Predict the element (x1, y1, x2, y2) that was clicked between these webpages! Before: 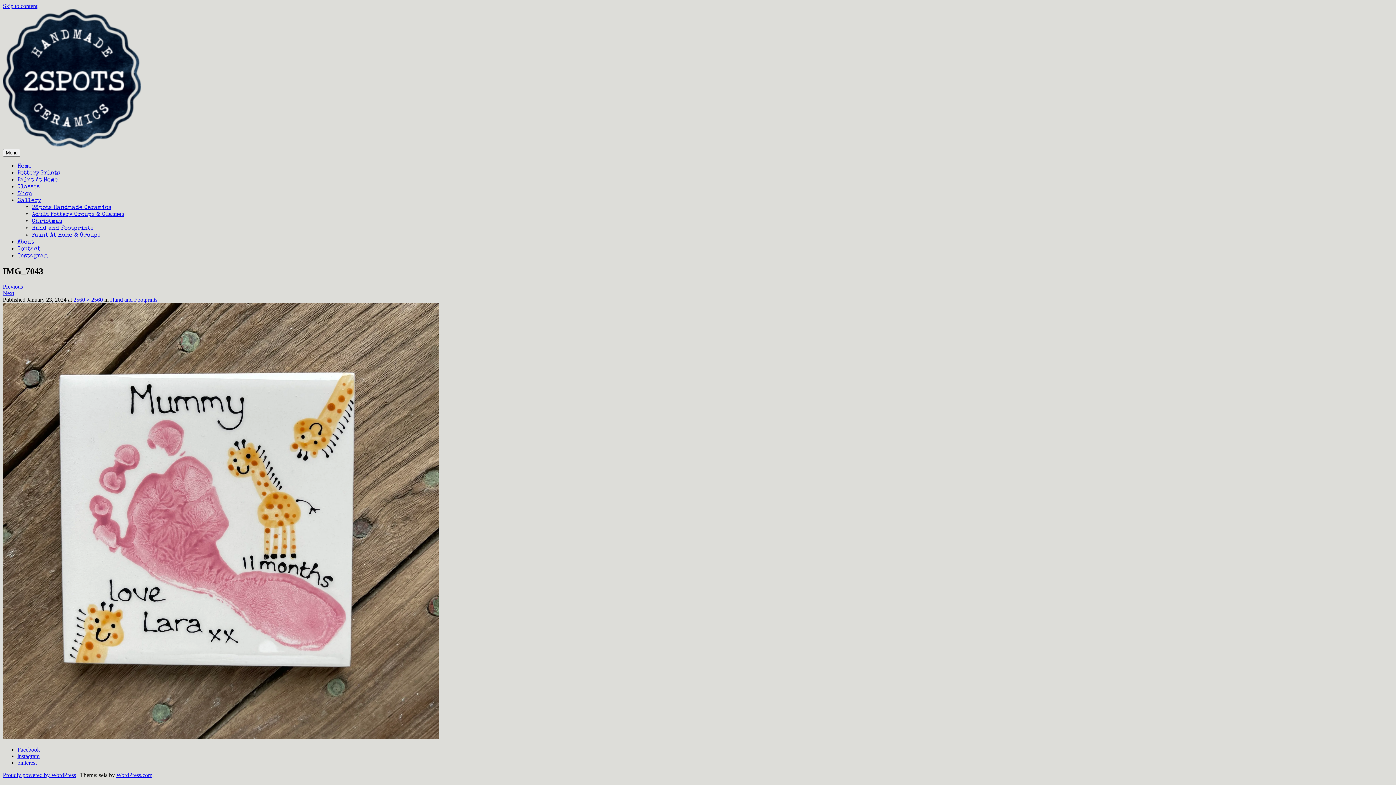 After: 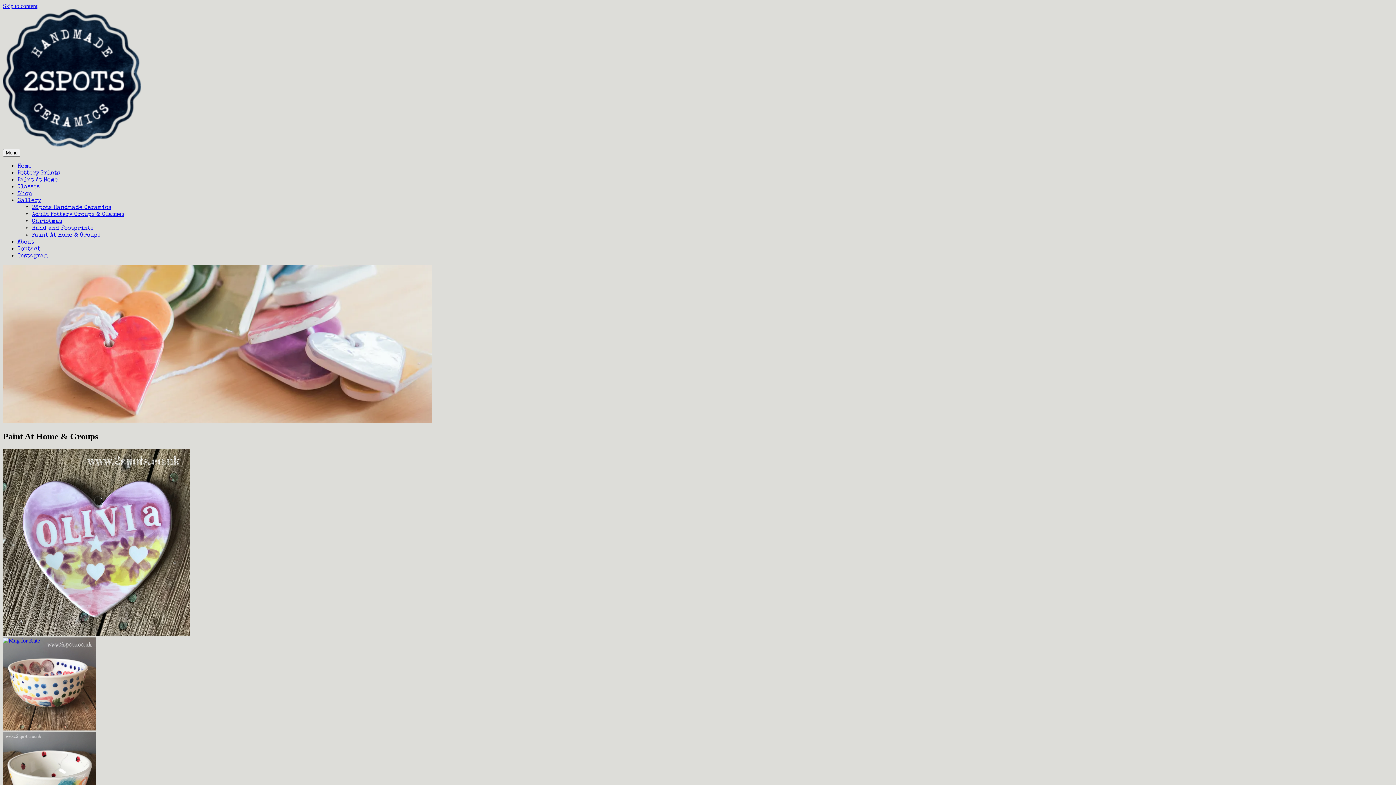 Action: label: Paint At Home & Groups bbox: (32, 232, 100, 238)